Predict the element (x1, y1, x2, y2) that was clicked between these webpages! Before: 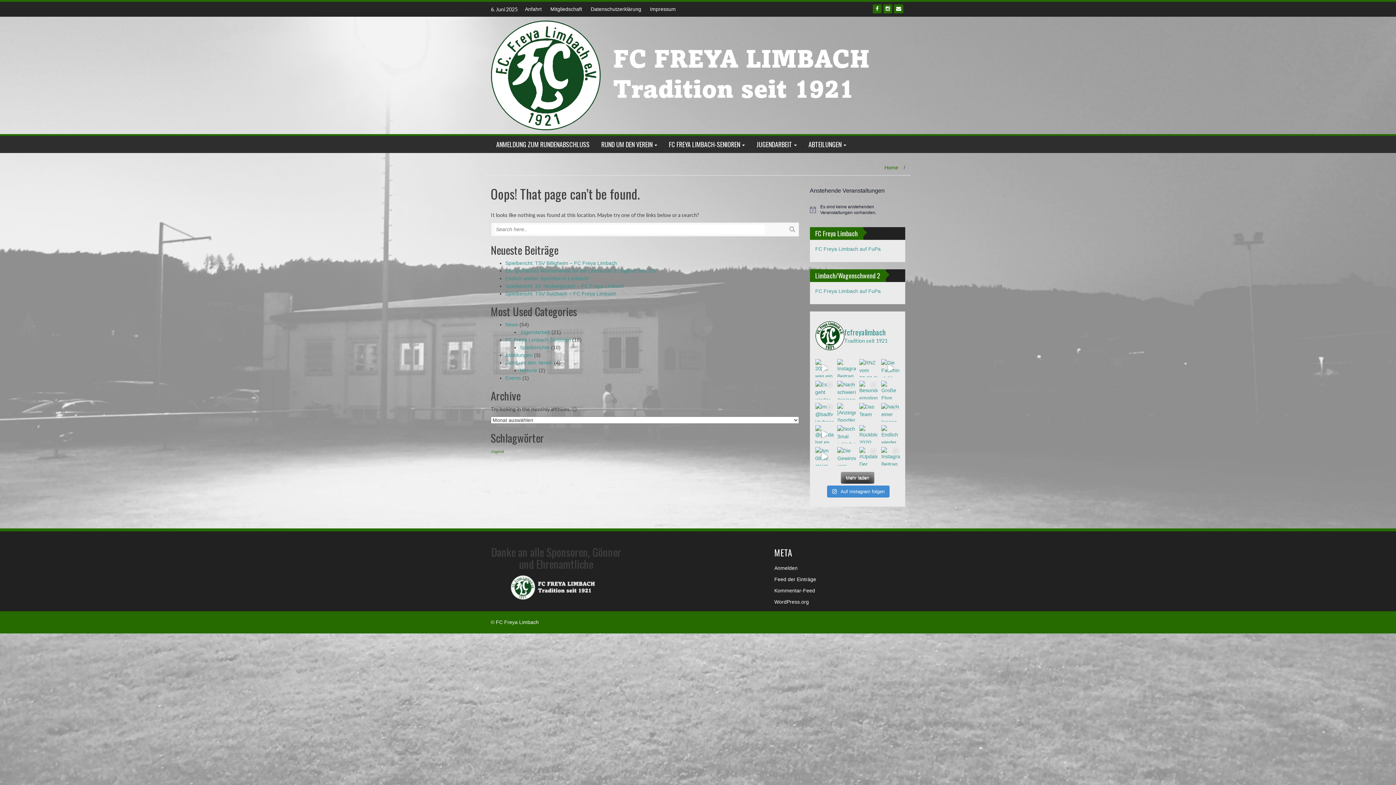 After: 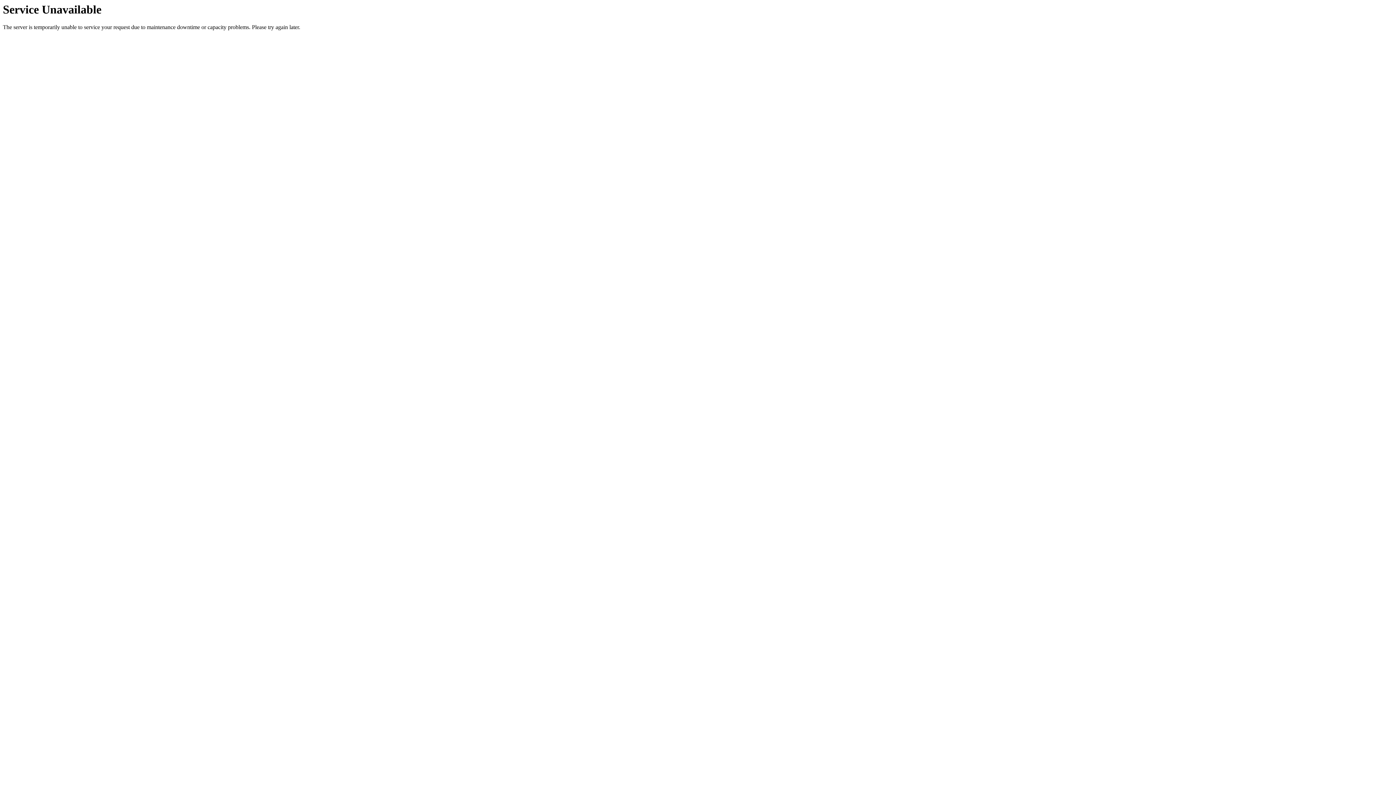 Action: label: Abteilungen bbox: (505, 352, 532, 358)